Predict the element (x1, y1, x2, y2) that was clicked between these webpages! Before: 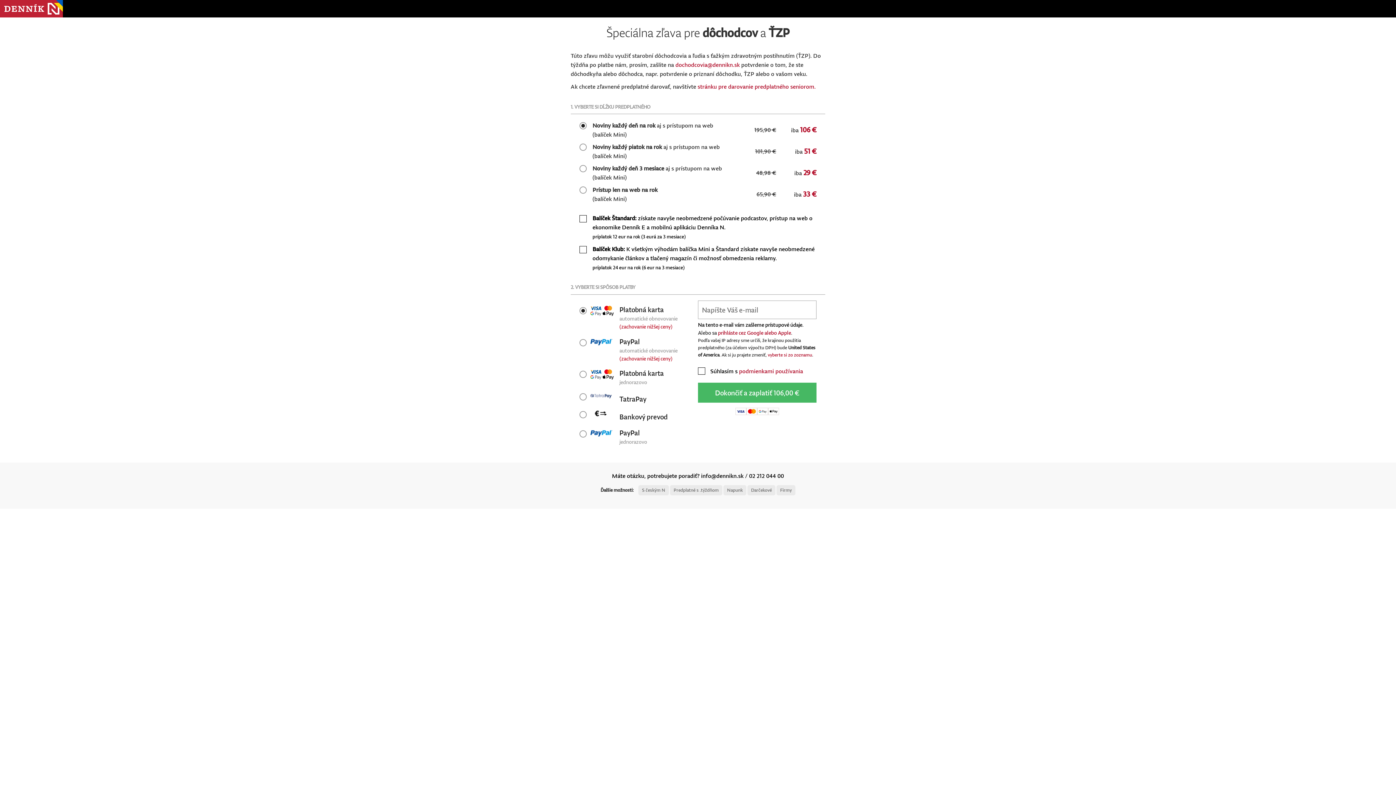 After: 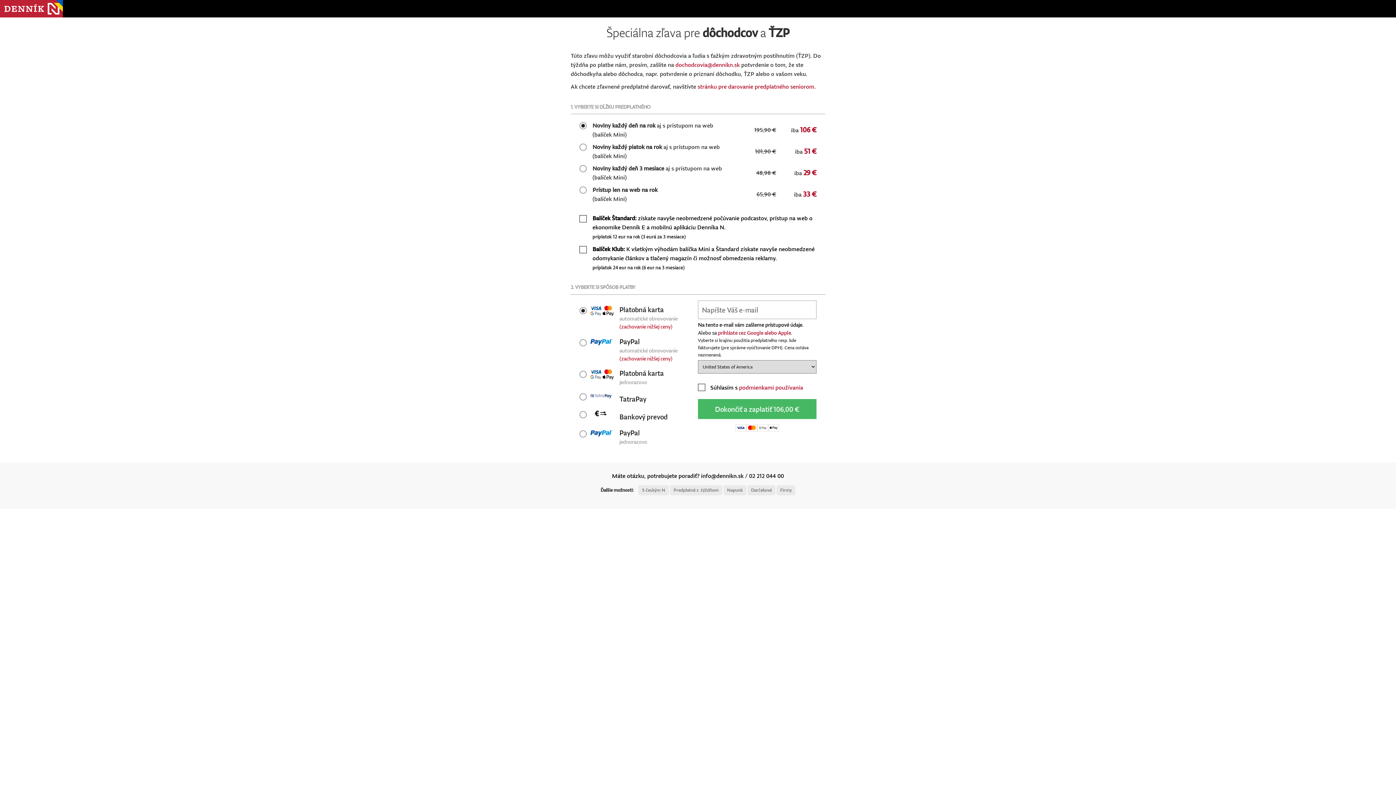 Action: label: vyberte si zo zoznamu bbox: (768, 351, 812, 358)